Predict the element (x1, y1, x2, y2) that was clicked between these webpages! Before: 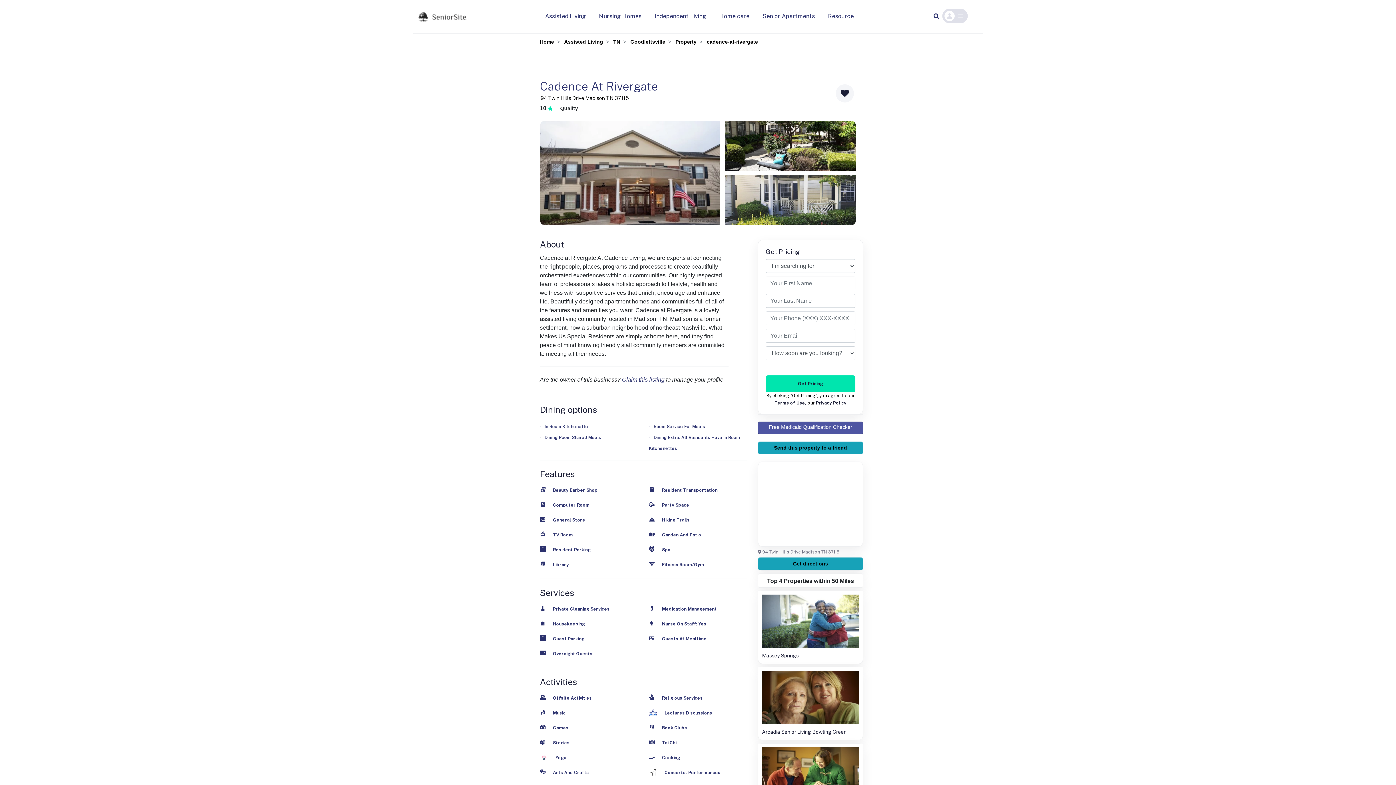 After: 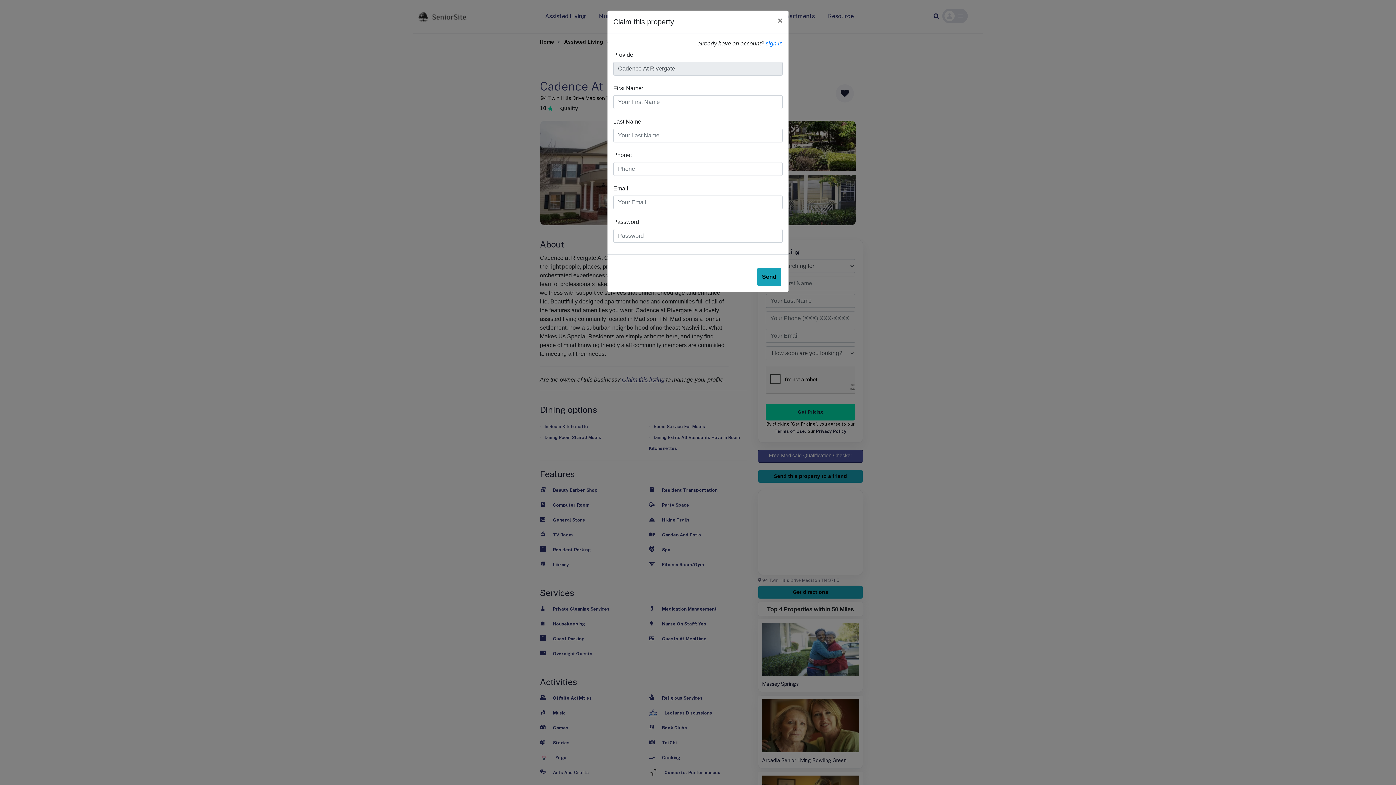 Action: label: Claim this listing bbox: (622, 376, 664, 382)